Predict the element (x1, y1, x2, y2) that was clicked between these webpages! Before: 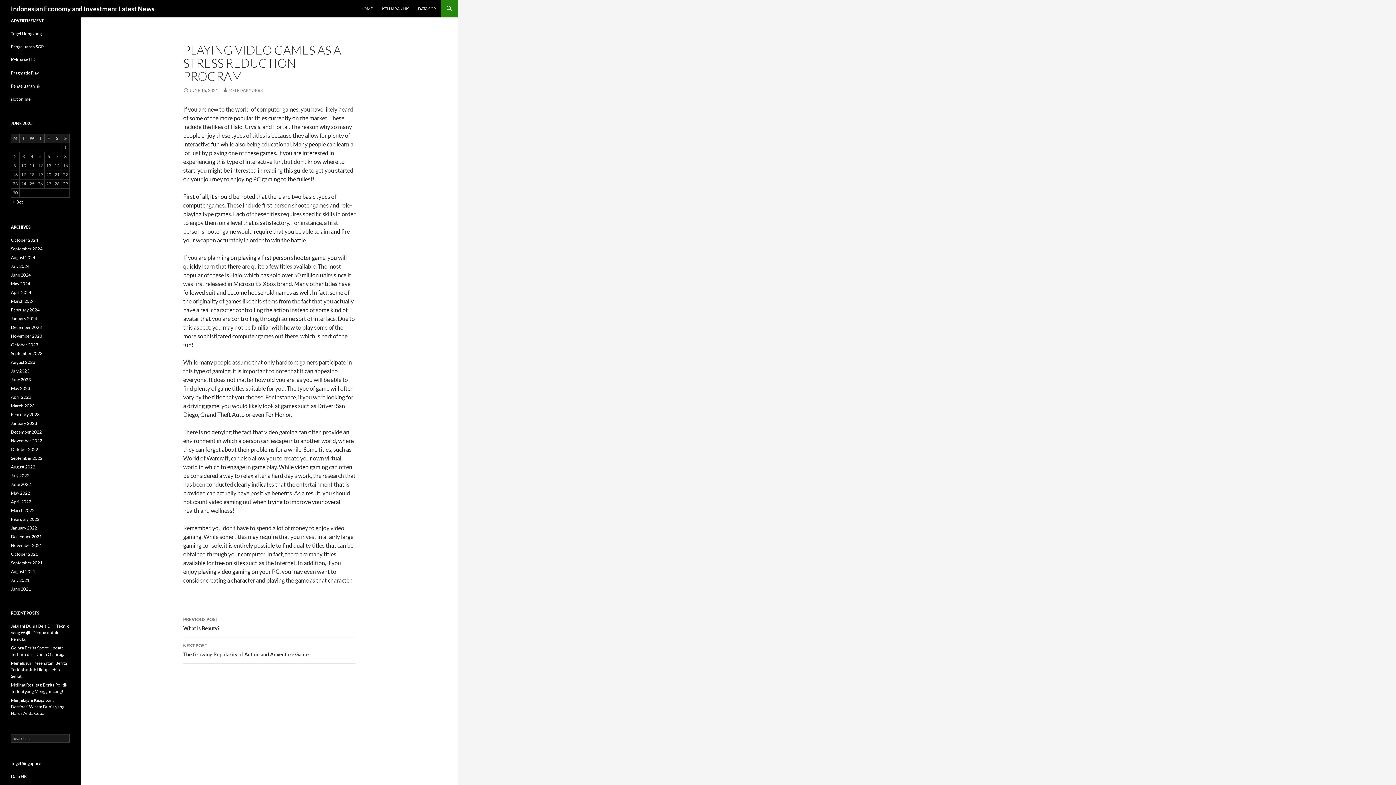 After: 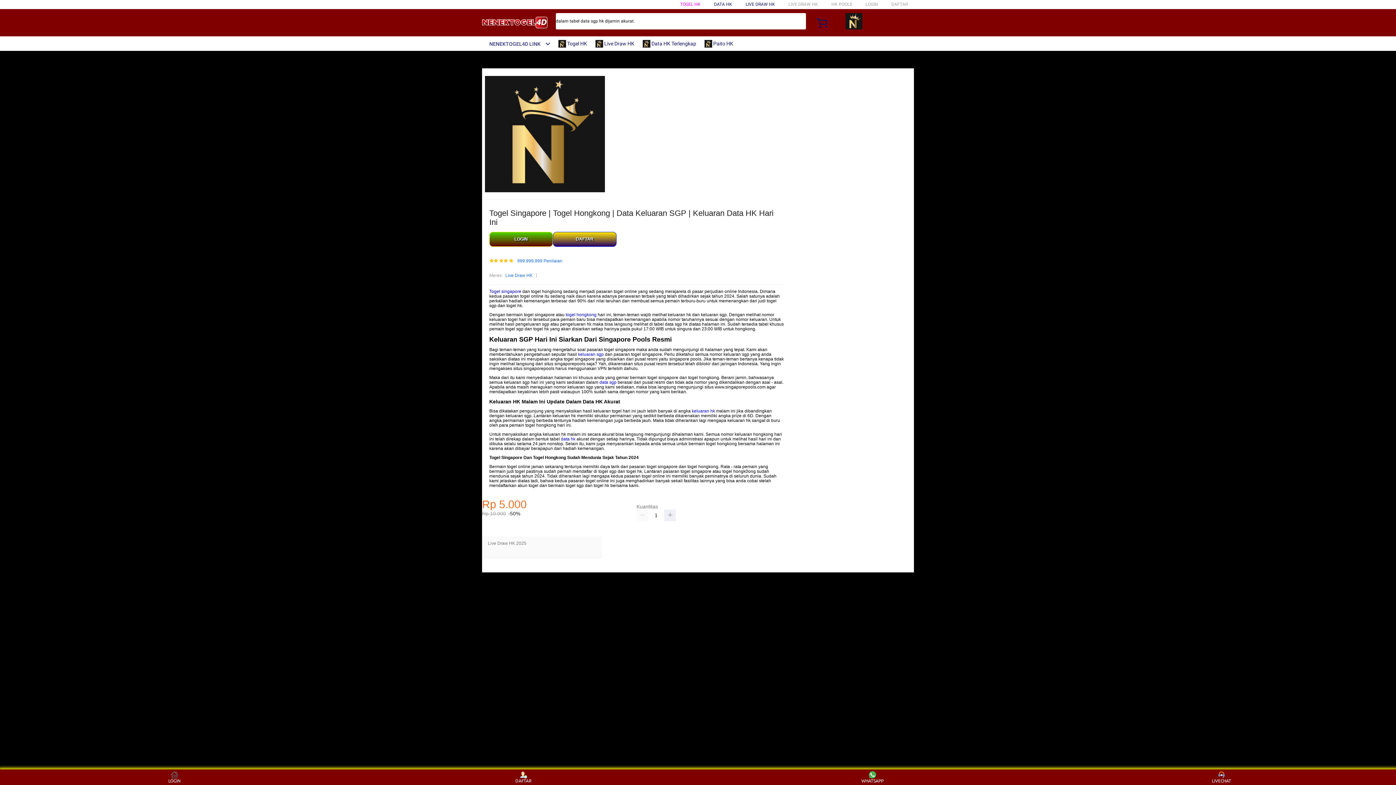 Action: bbox: (10, 30, 41, 36) label: Togel Hongkong